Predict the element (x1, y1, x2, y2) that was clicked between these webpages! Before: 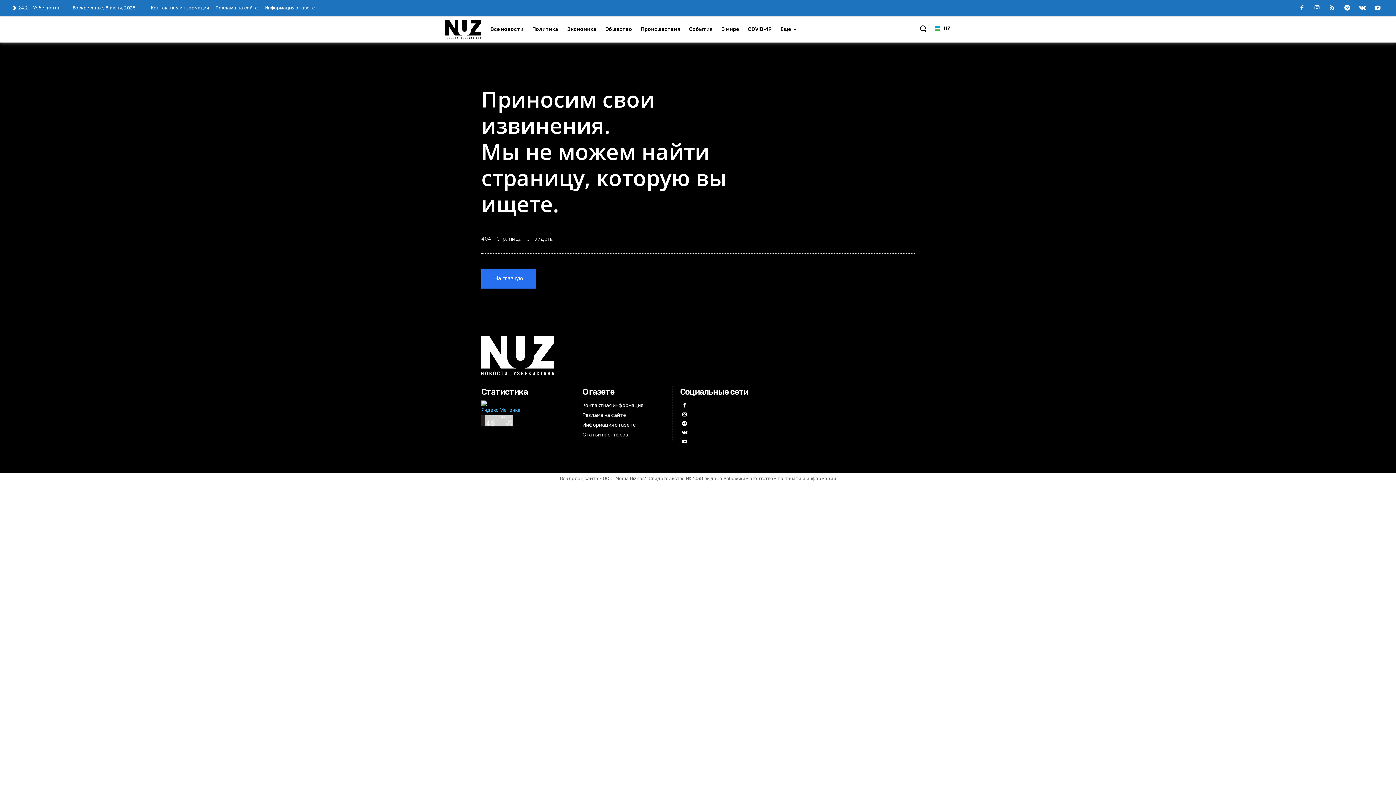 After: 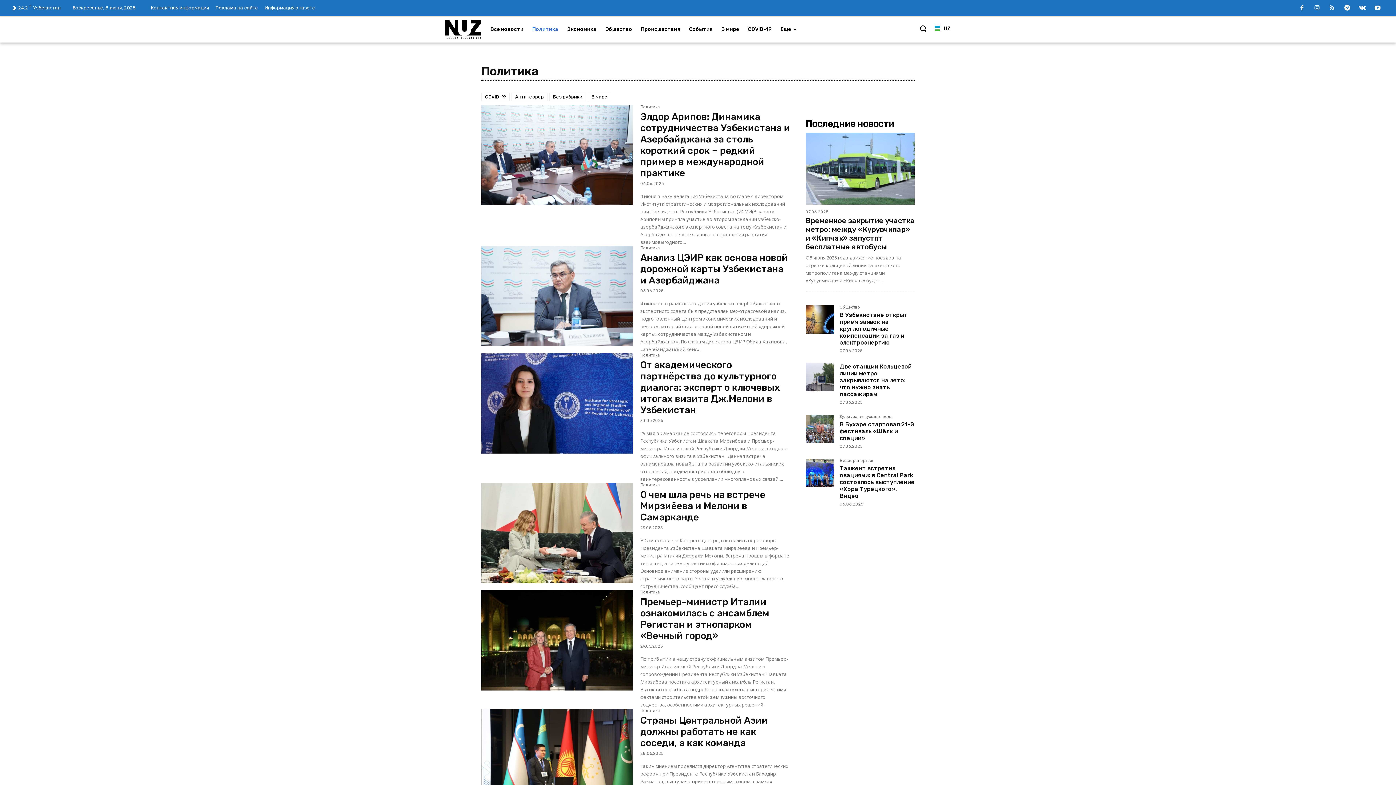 Action: label: Политика bbox: (528, 20, 562, 38)